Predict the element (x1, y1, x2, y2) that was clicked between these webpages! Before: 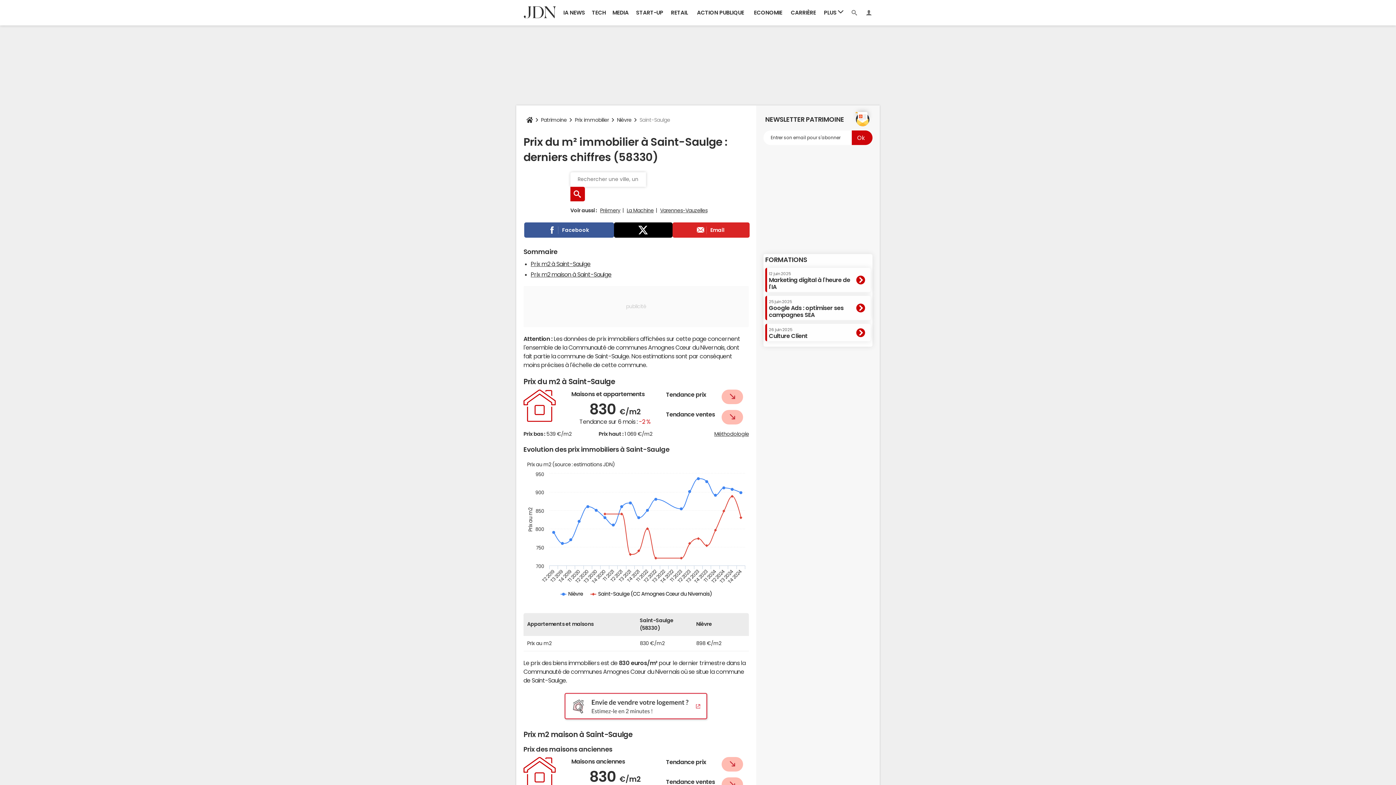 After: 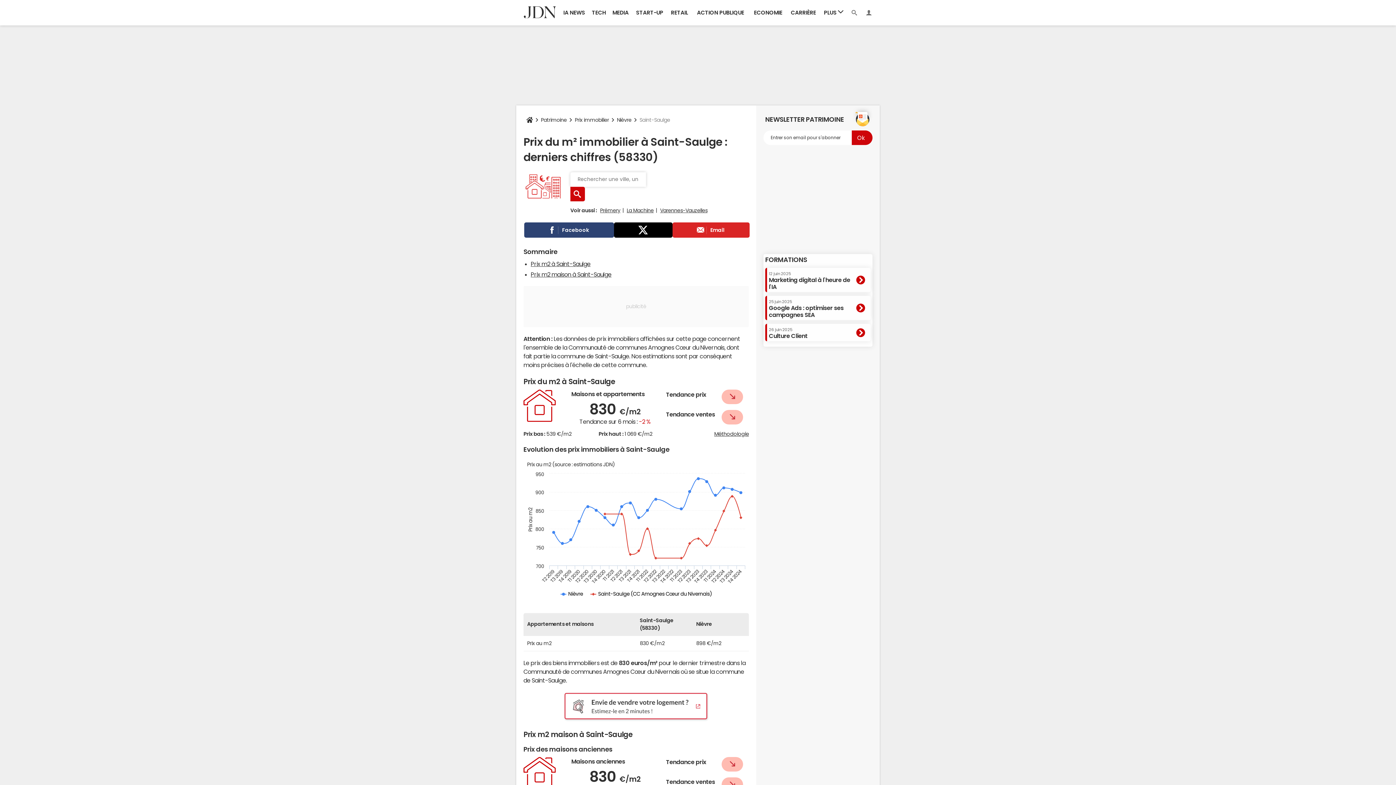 Action: bbox: (524, 222, 614, 237) label: Facebook